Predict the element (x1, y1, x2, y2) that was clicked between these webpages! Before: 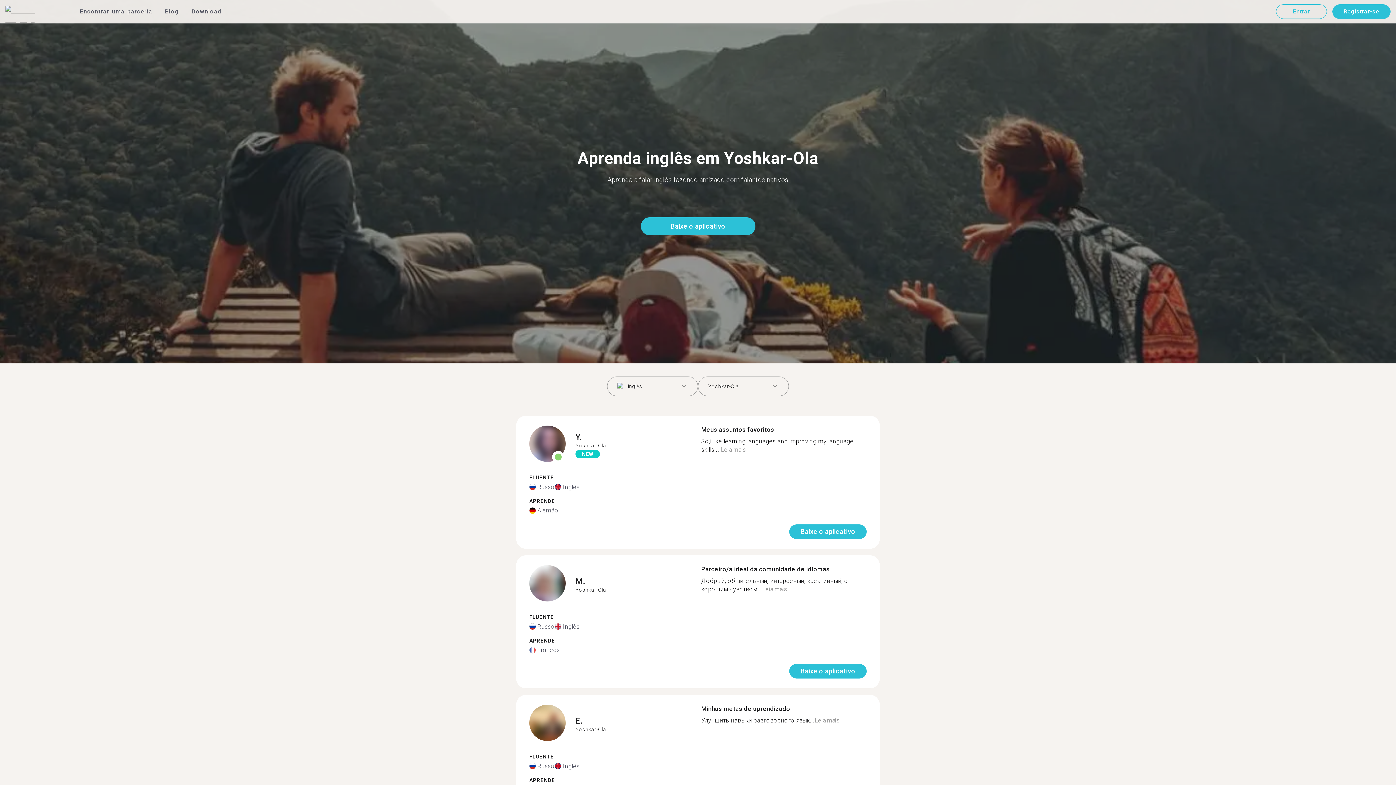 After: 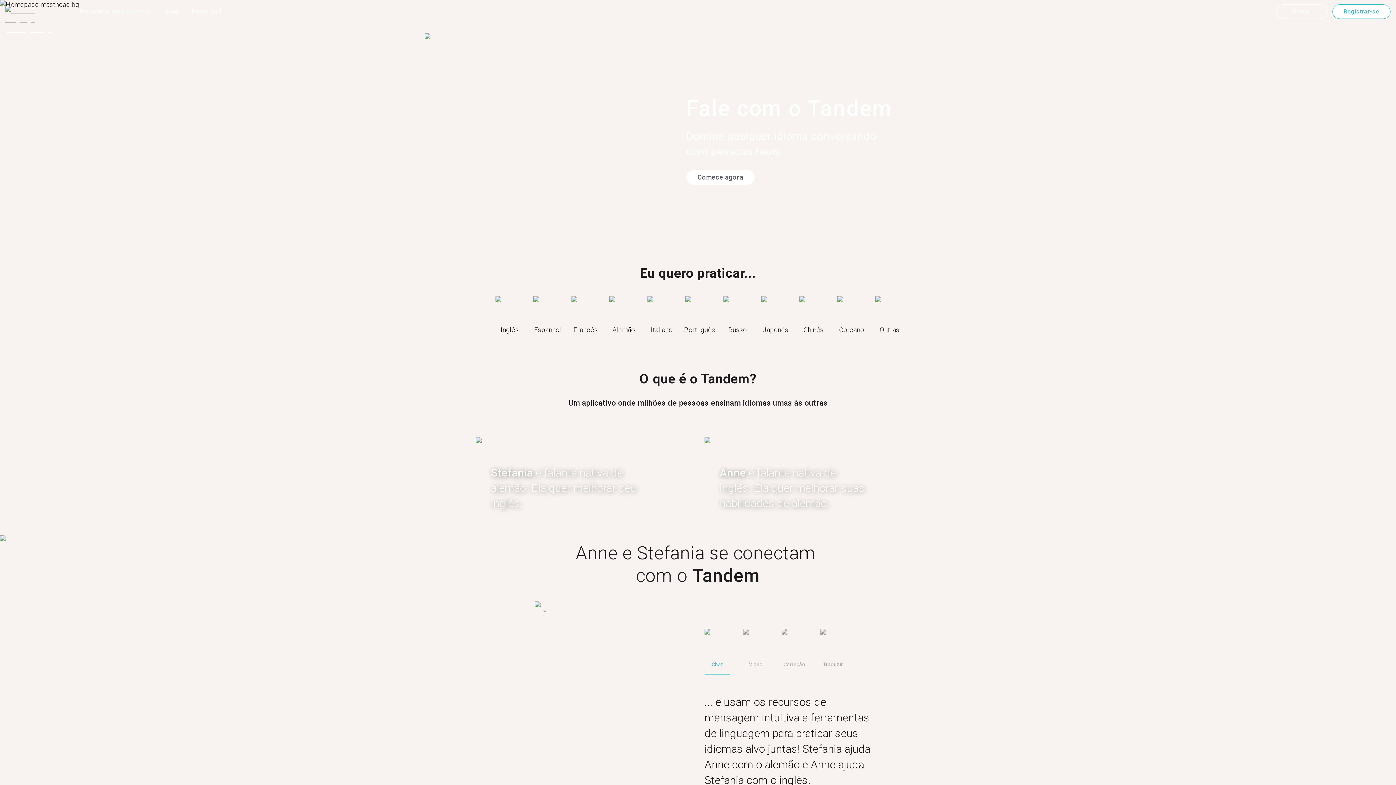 Action: bbox: (5, 5, 63, 17)